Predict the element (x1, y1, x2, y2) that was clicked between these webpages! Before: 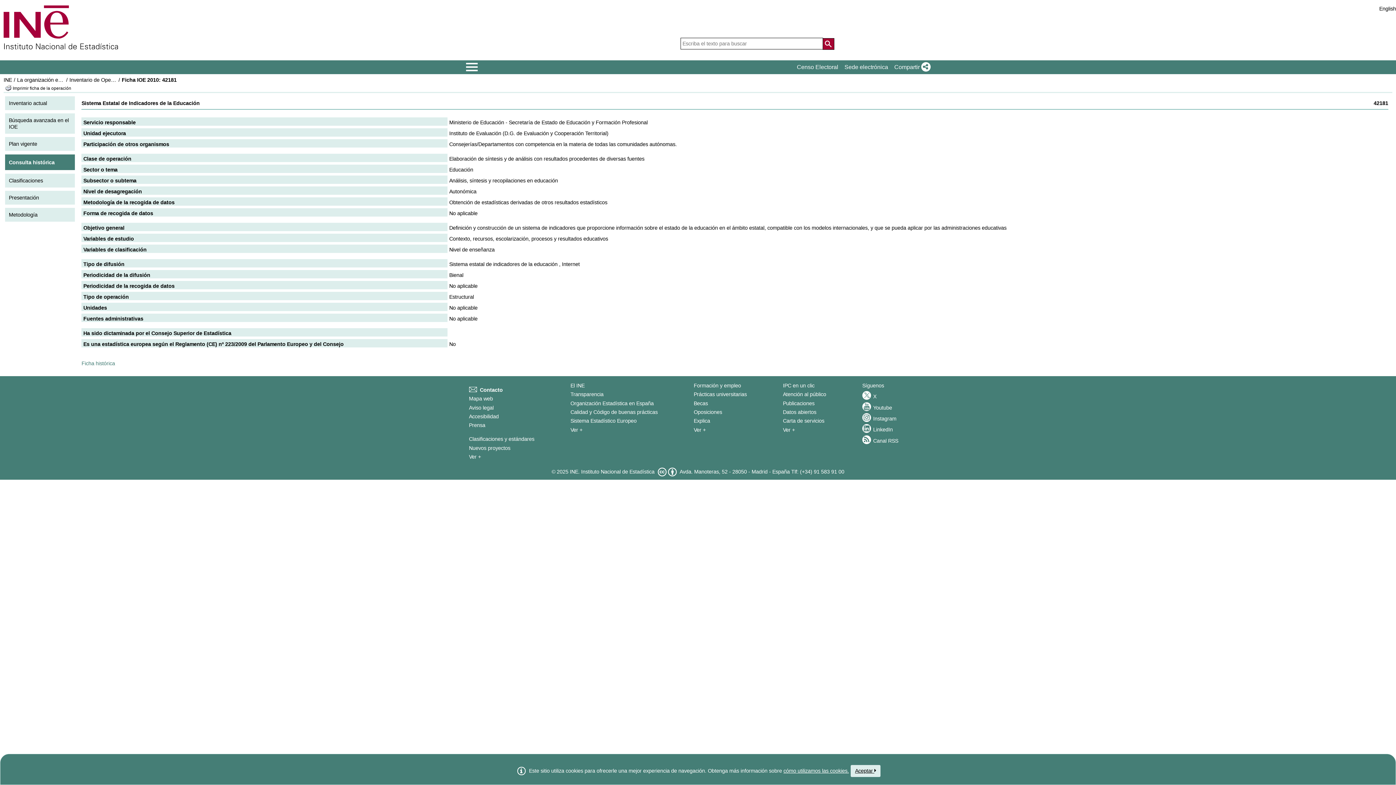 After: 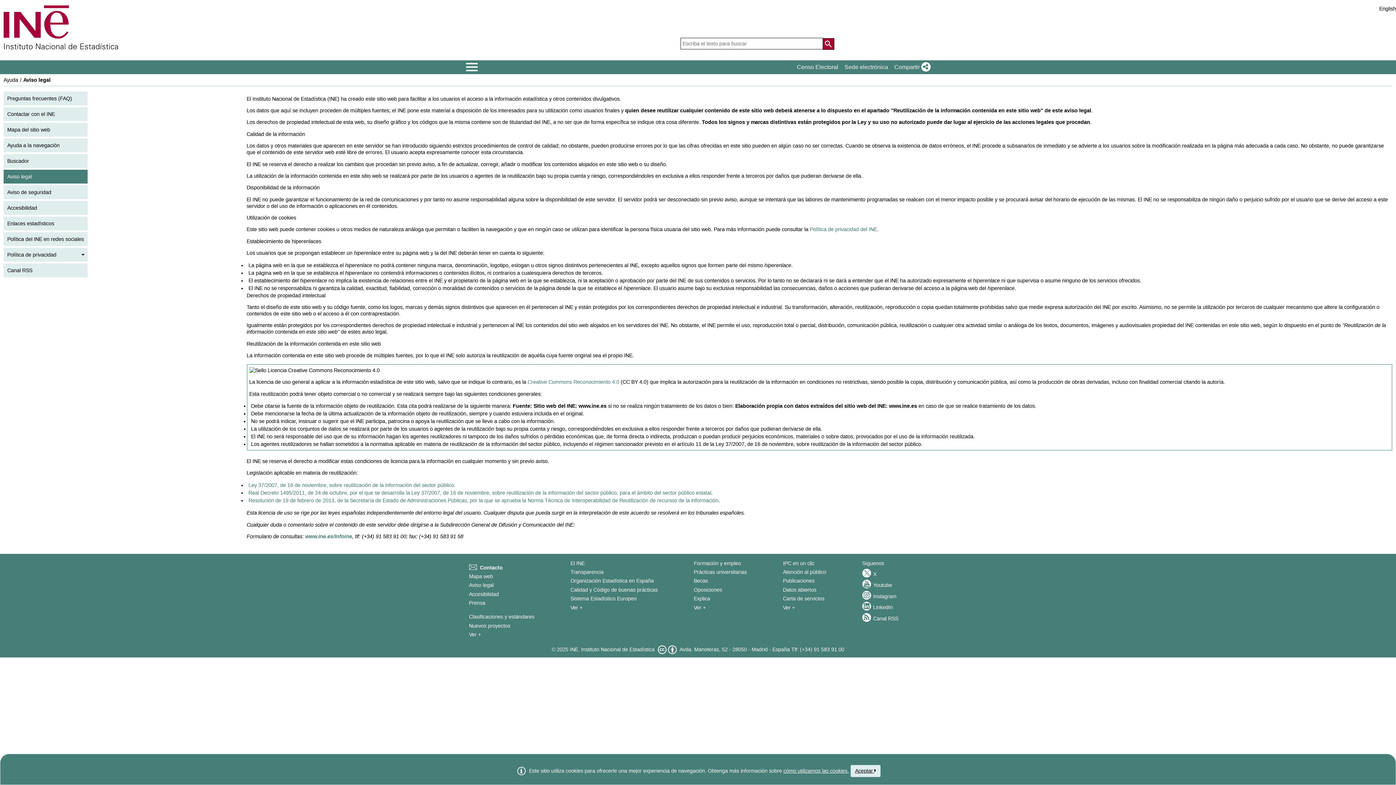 Action: bbox: (469, 404, 493, 410) label: Aviso legal